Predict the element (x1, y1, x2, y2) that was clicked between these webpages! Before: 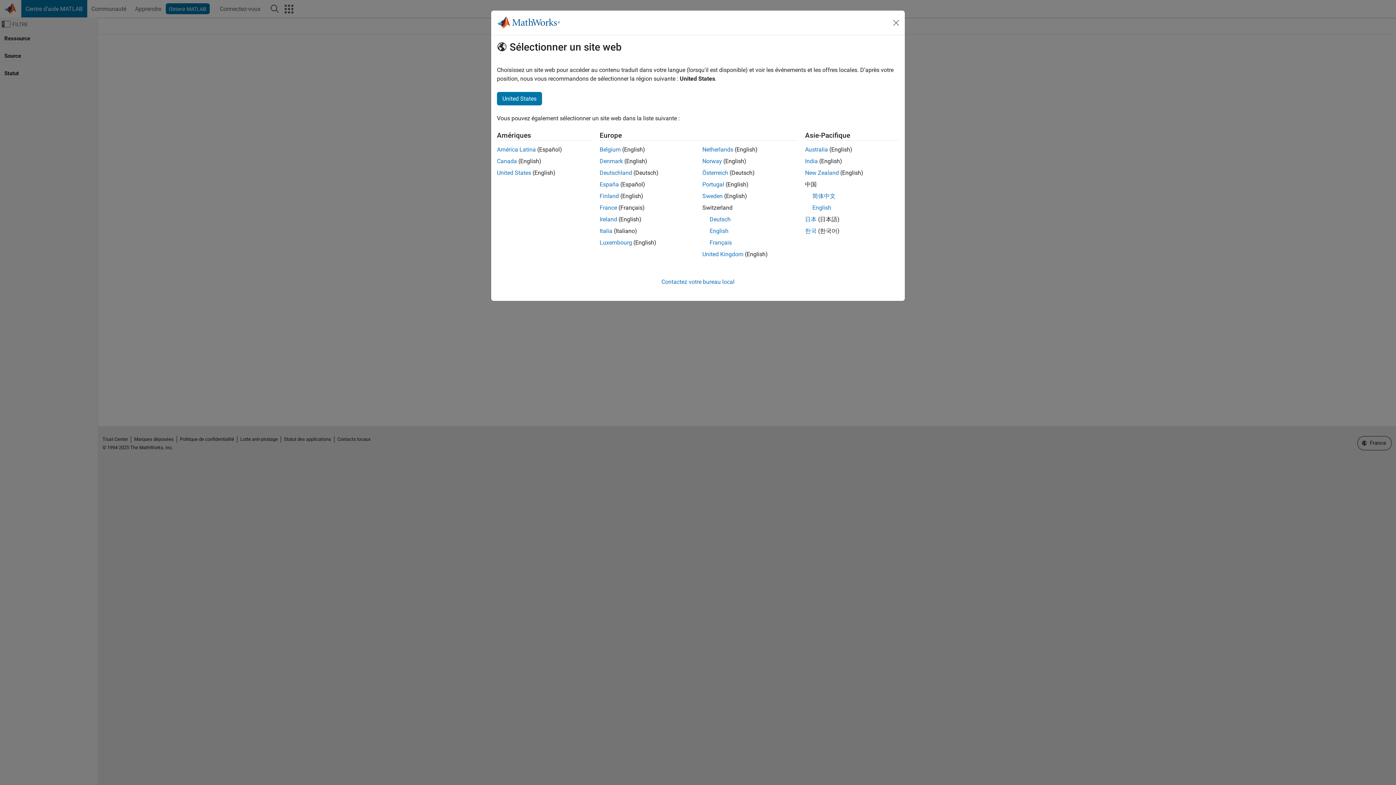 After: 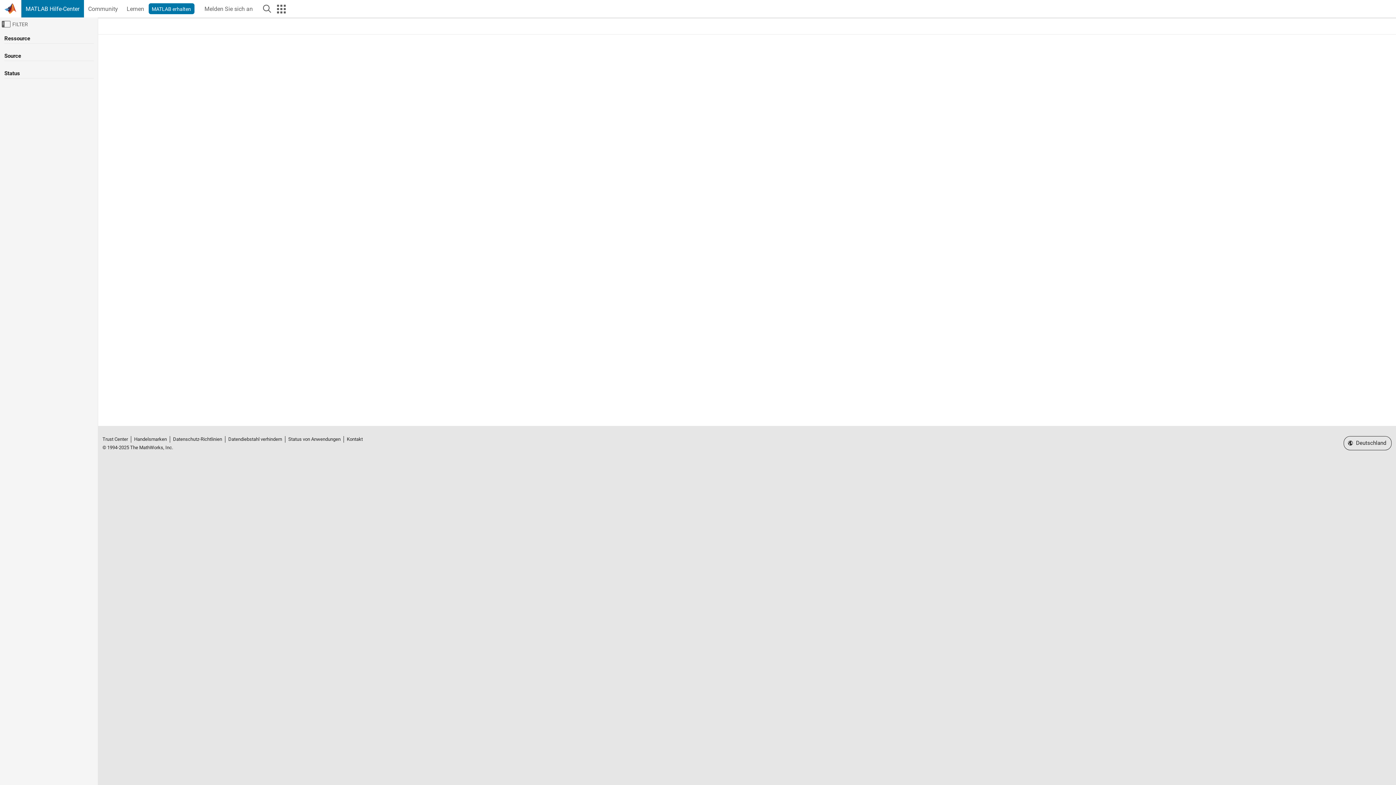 Action: label: Deutschland bbox: (599, 169, 632, 176)